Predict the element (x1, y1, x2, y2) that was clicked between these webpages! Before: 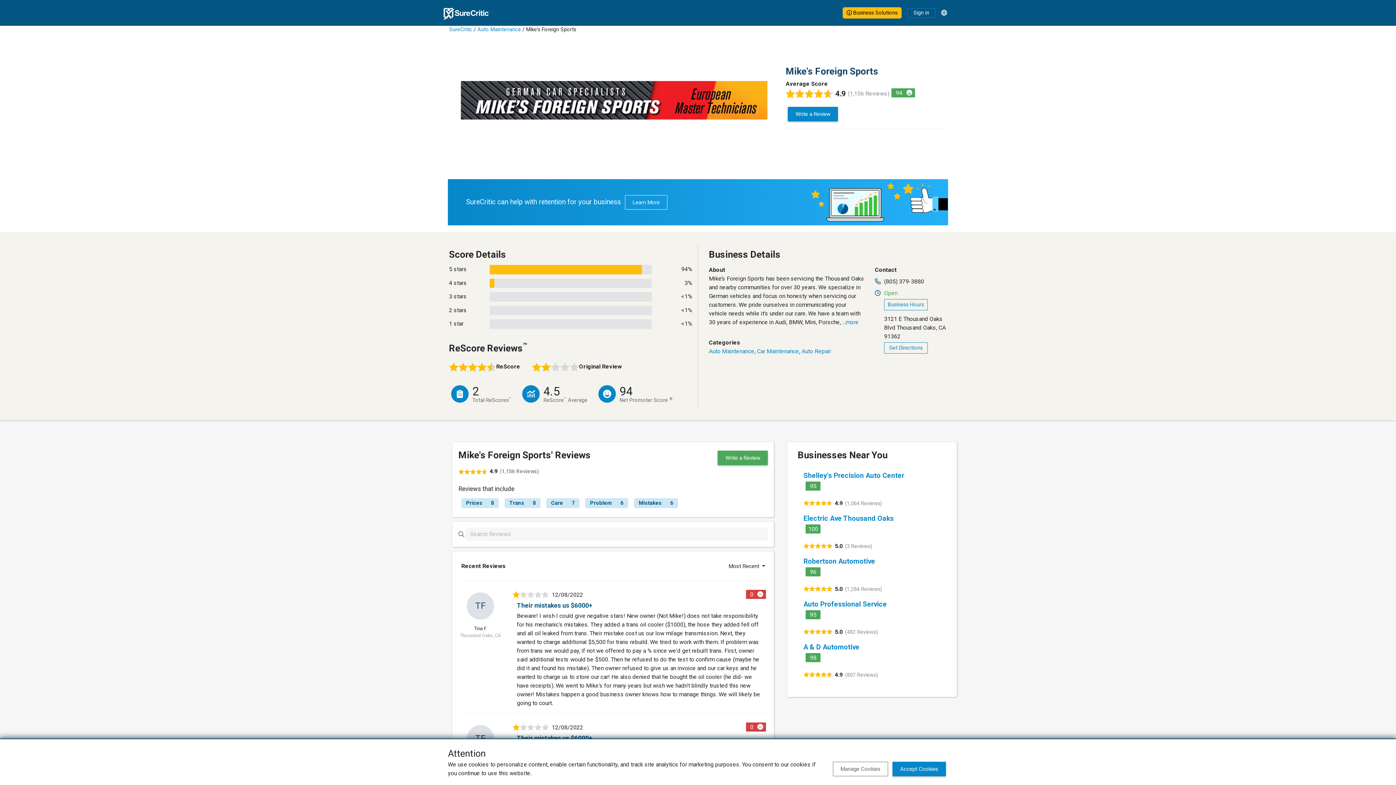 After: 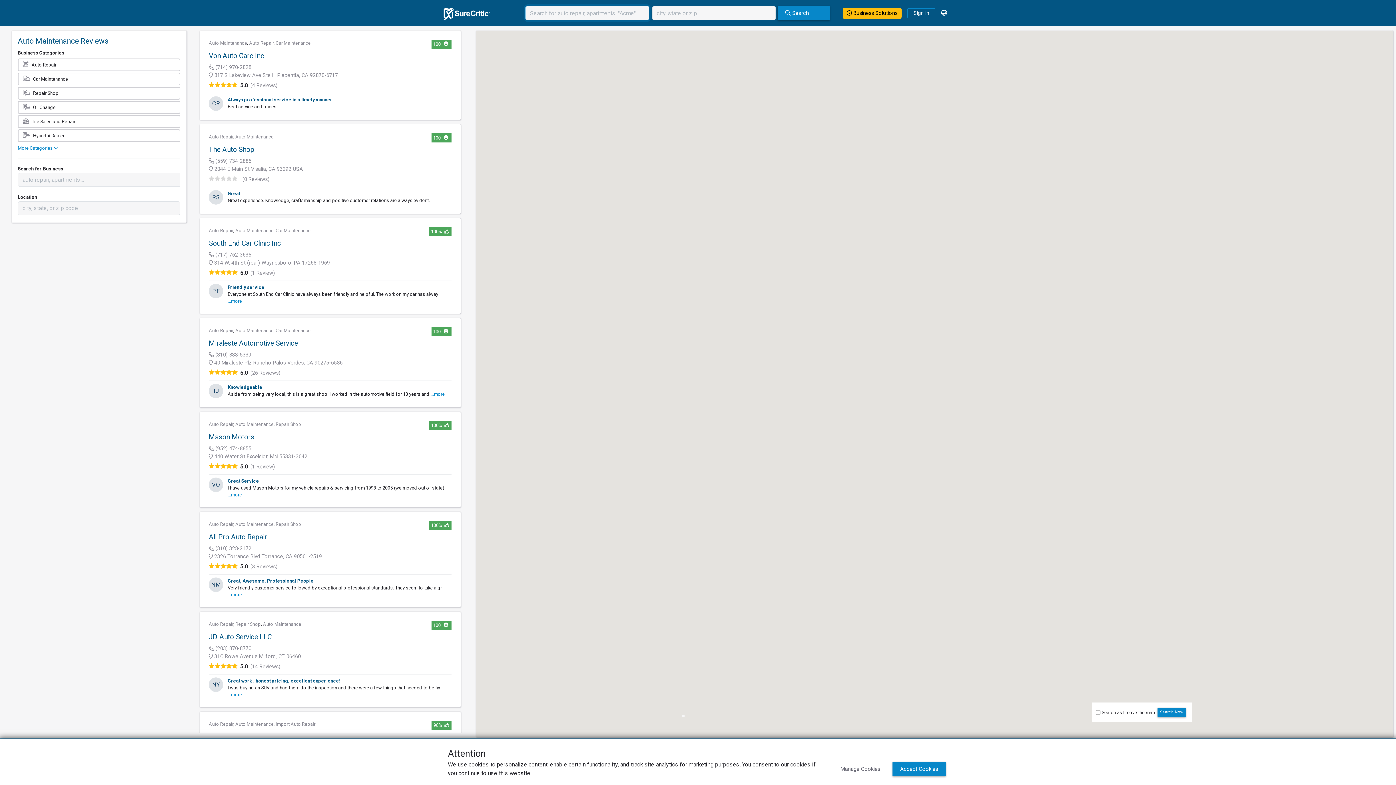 Action: bbox: (476, 25, 522, 33) label: Auto Maintenance